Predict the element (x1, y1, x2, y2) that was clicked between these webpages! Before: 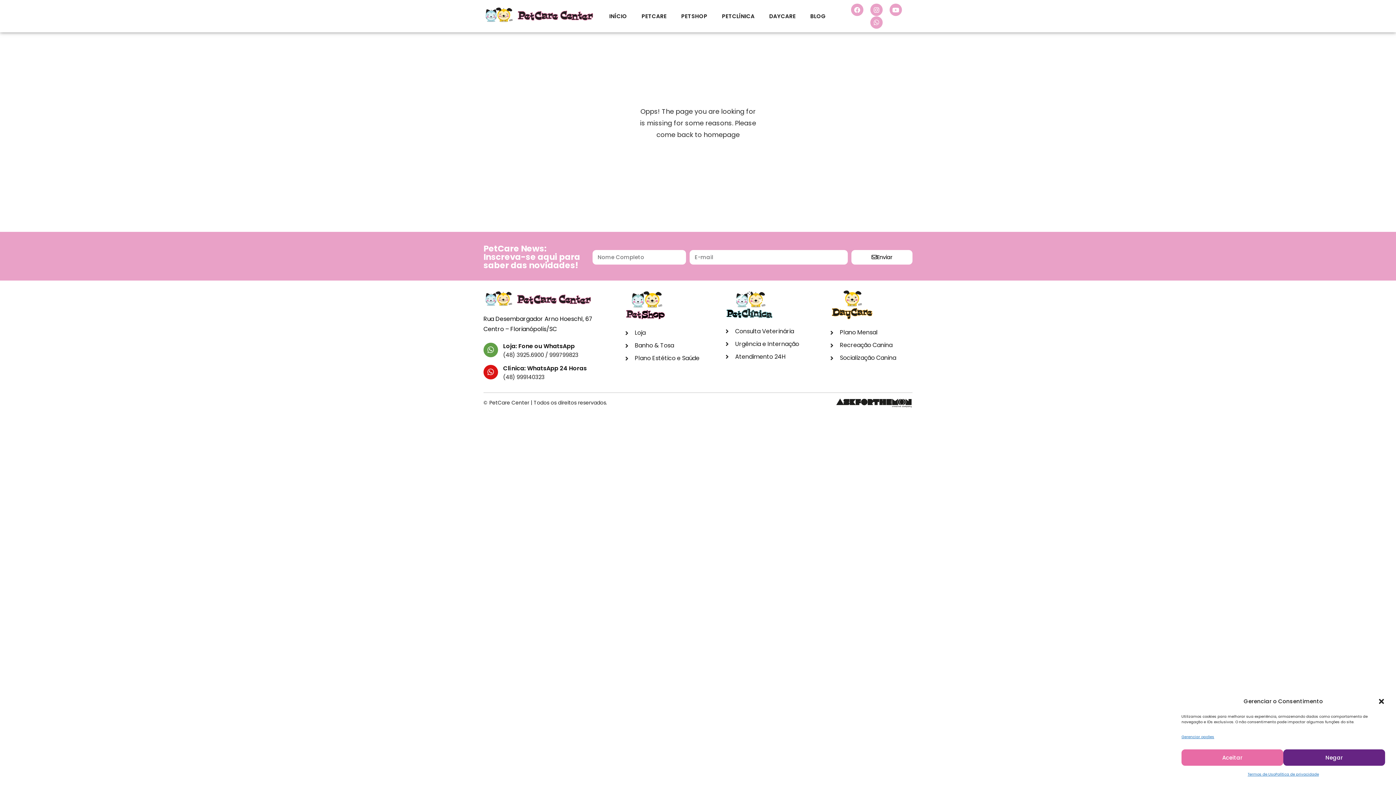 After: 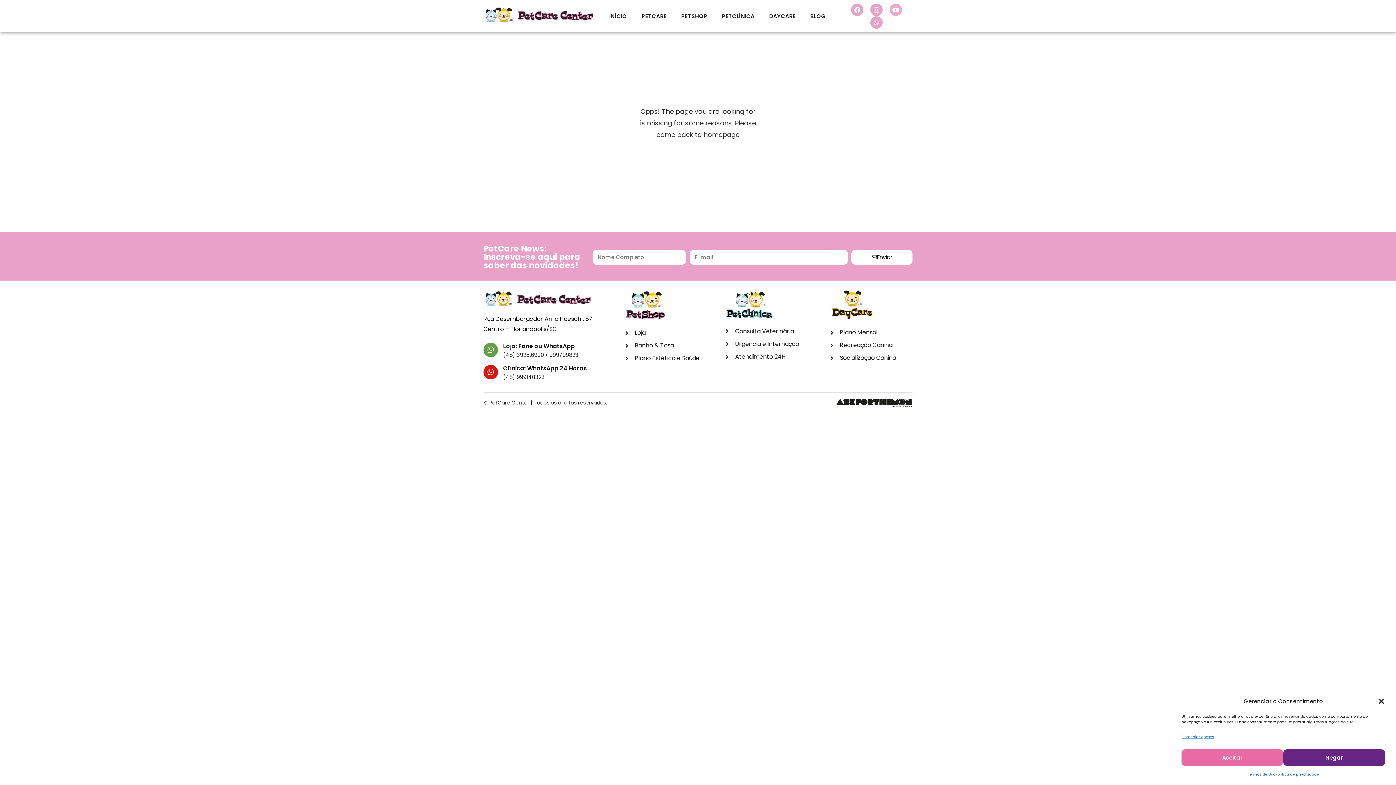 Action: label: Youtube bbox: (889, 3, 902, 16)